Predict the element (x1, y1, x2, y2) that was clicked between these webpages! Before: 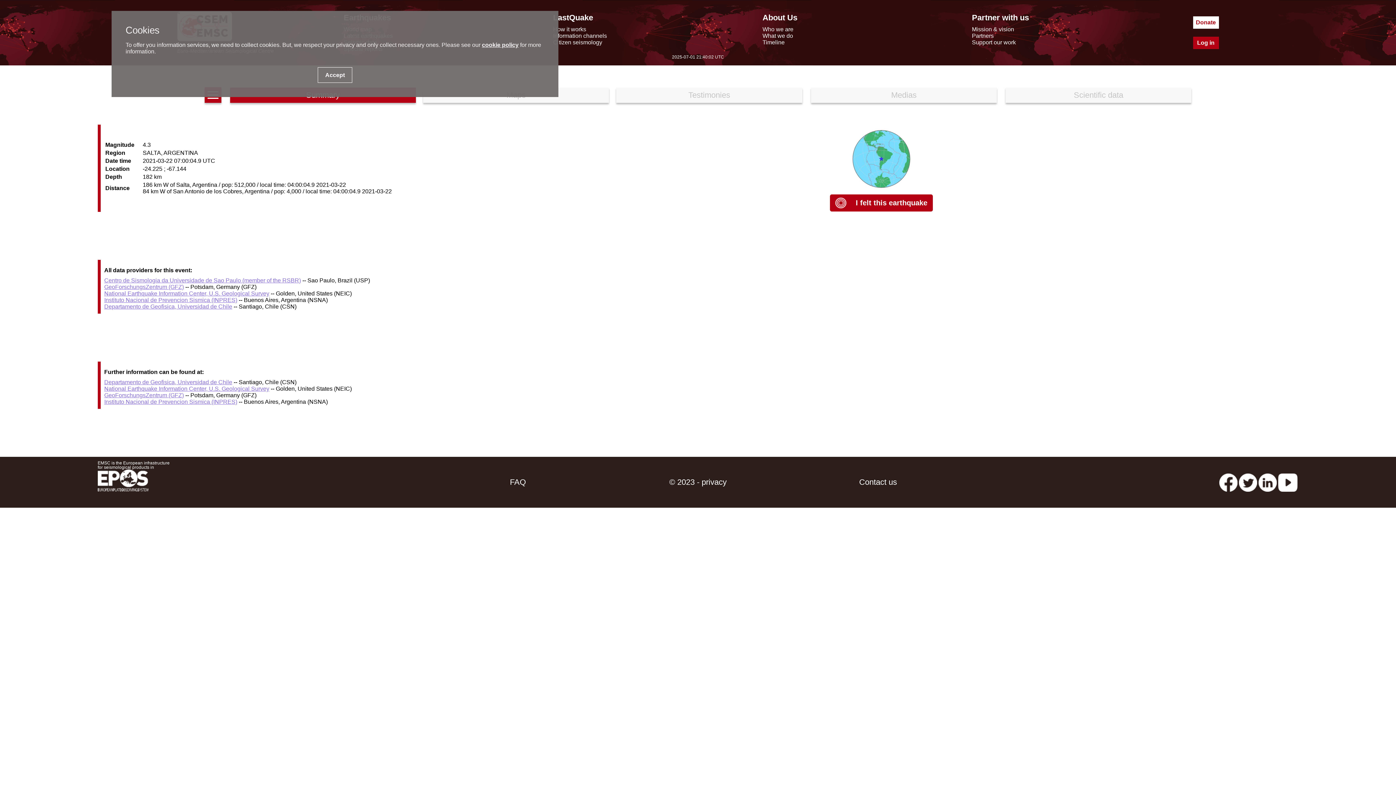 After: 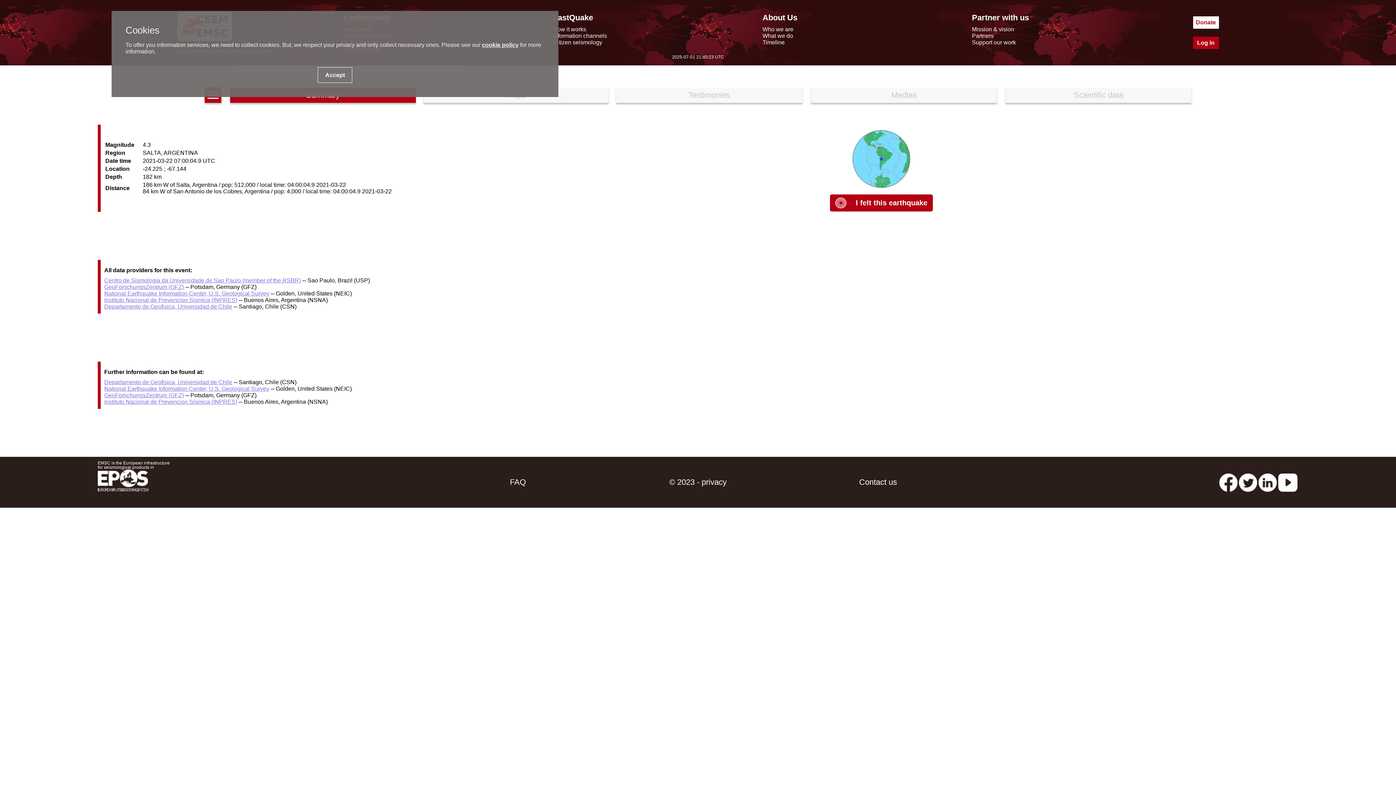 Action: label: GeoForschungsZentrum (GFZ) bbox: (104, 284, 183, 290)